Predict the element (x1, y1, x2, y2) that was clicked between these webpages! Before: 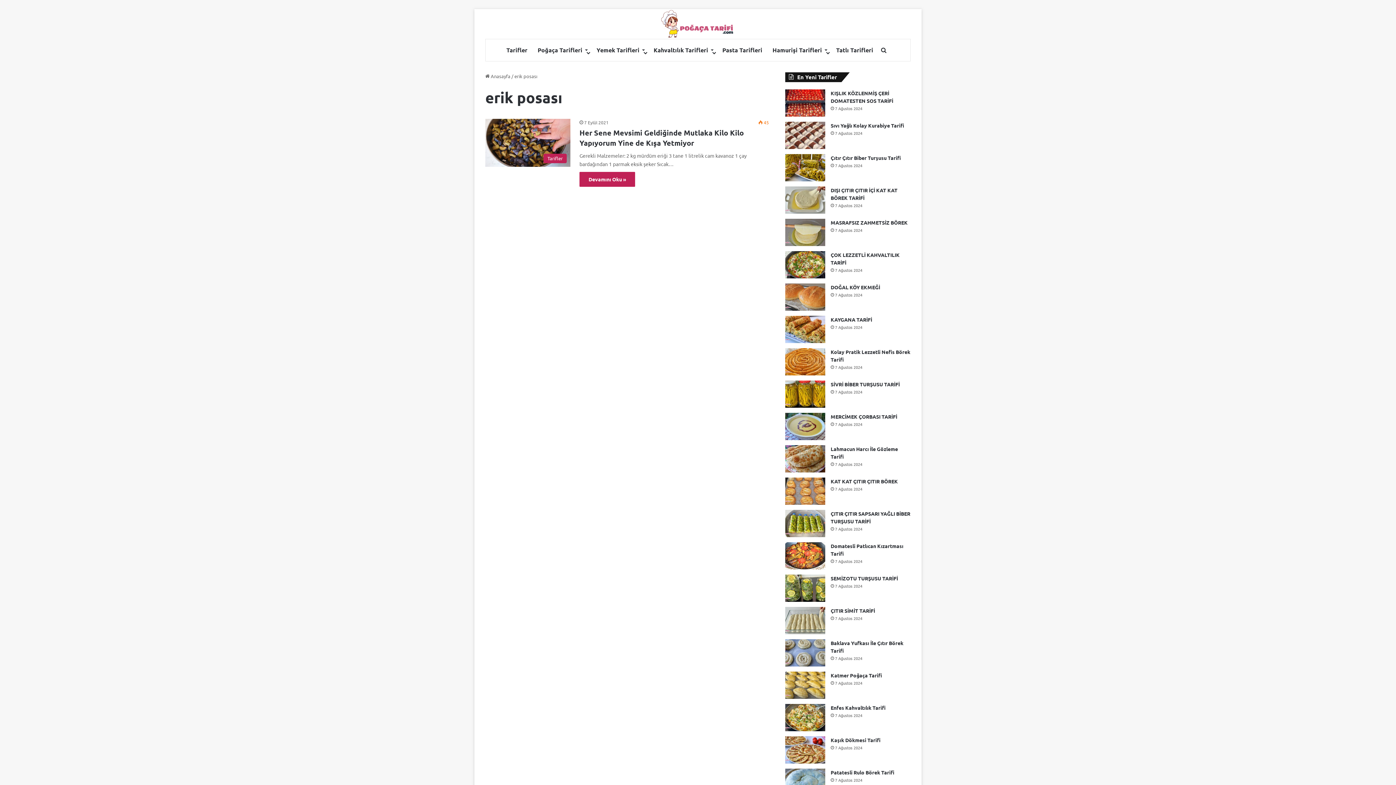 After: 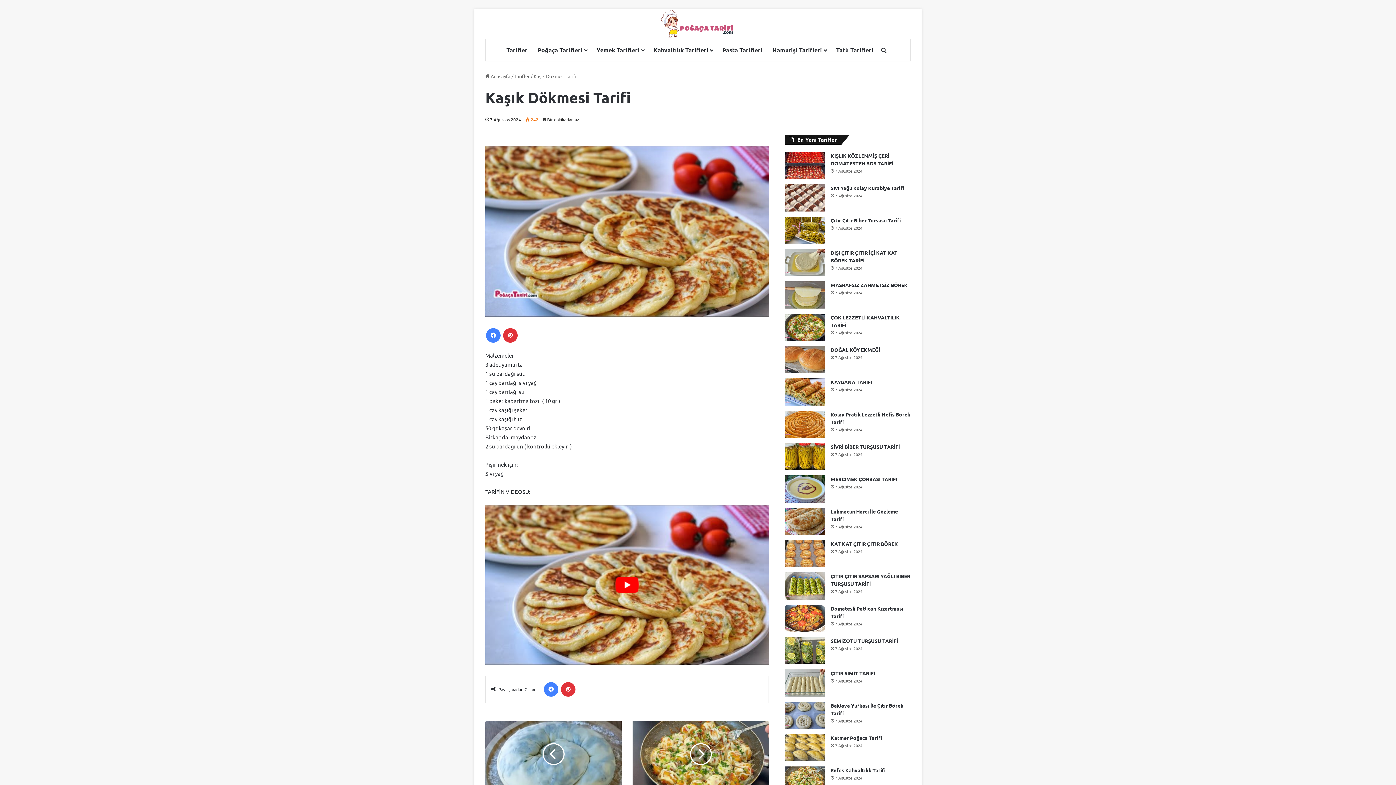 Action: bbox: (785, 736, 825, 763) label: Kaşık Dökmesi Tarifi